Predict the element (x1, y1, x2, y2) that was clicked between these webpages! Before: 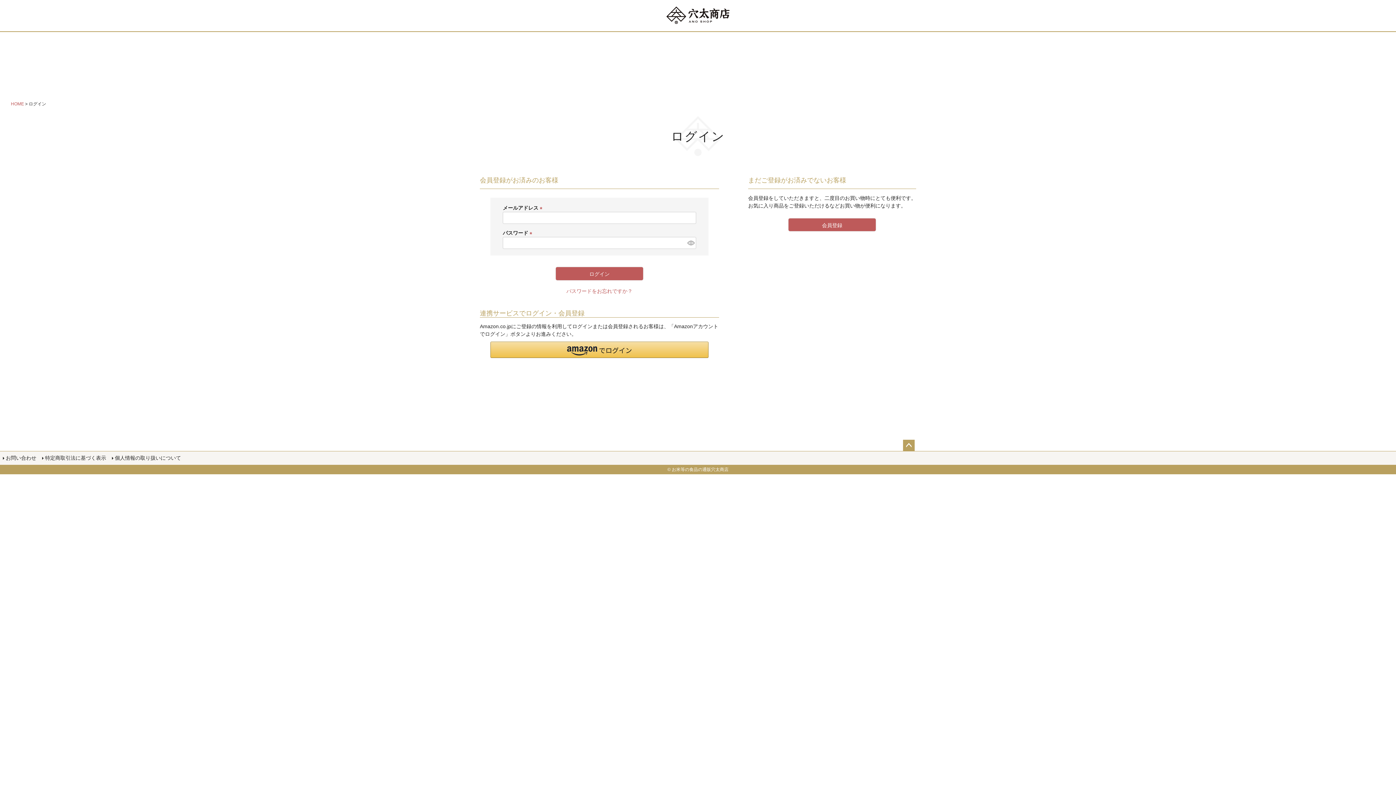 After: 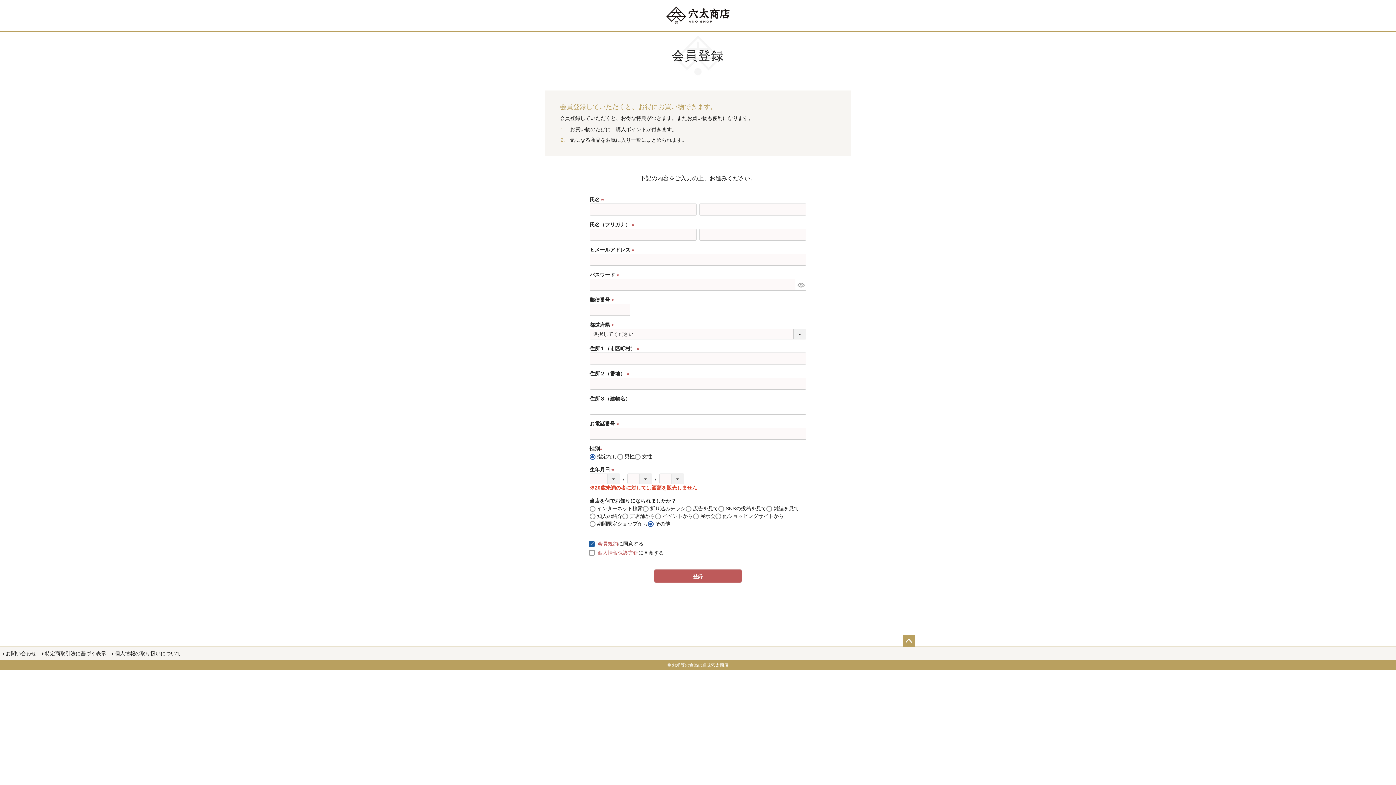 Action: bbox: (788, 218, 876, 231) label: 会員登録